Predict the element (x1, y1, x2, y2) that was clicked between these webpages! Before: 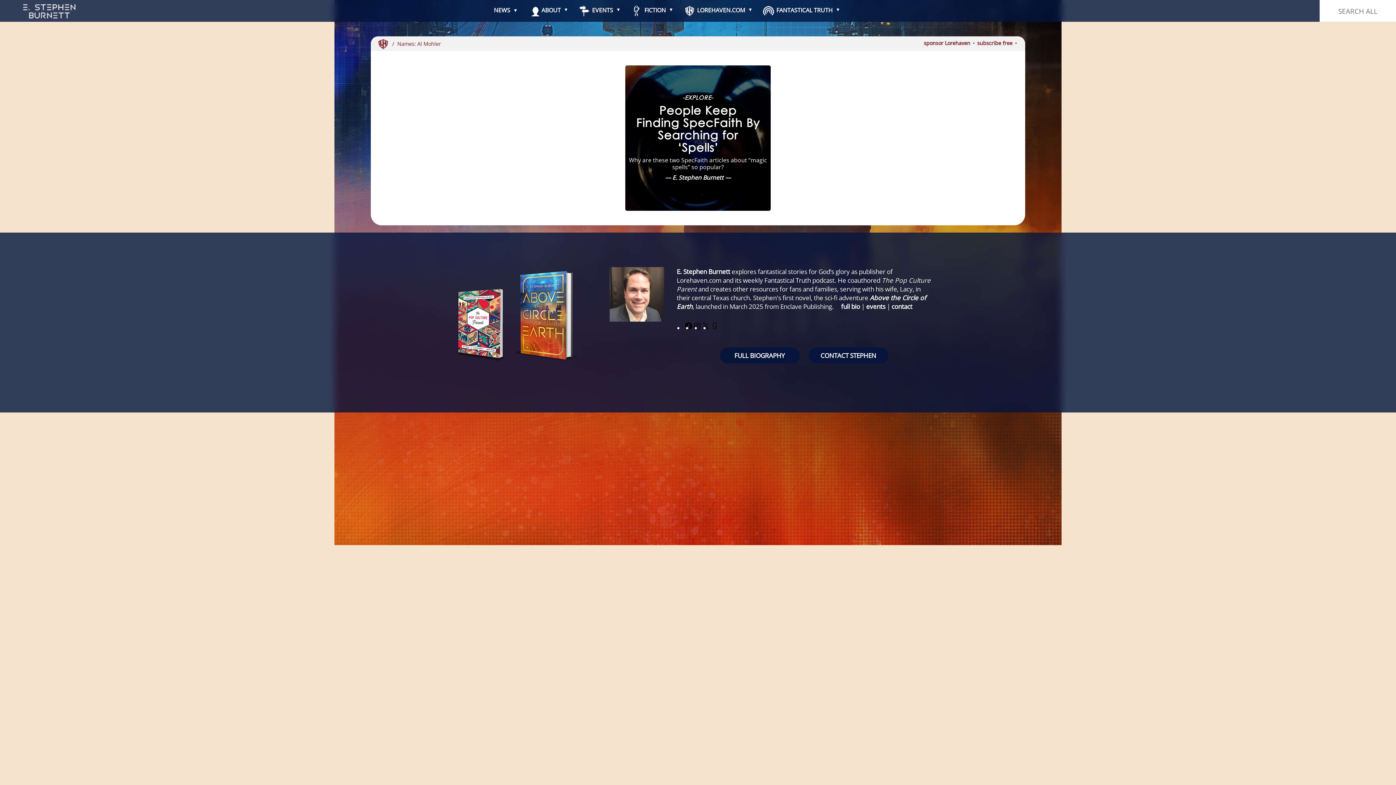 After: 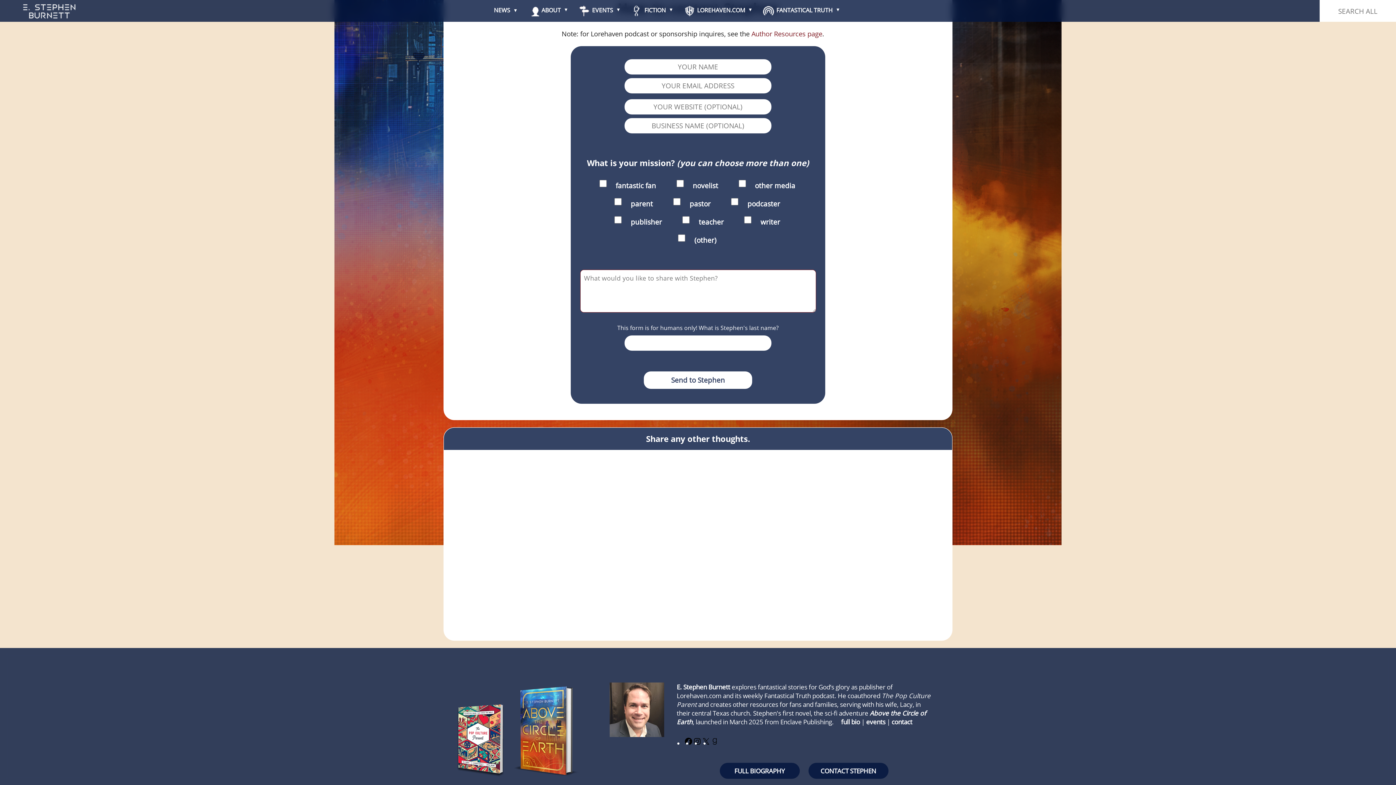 Action: label: CONTACT STEPHEN bbox: (804, 351, 892, 360)